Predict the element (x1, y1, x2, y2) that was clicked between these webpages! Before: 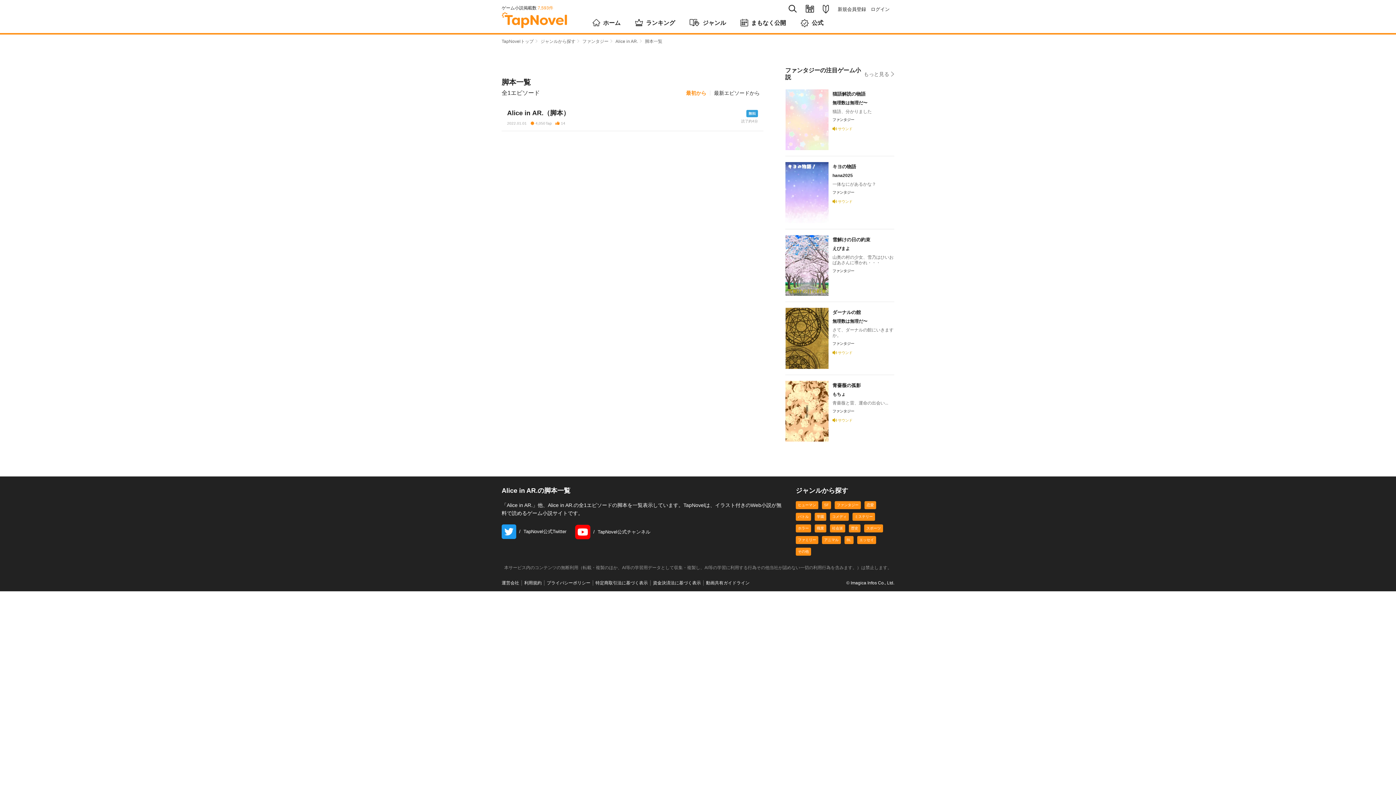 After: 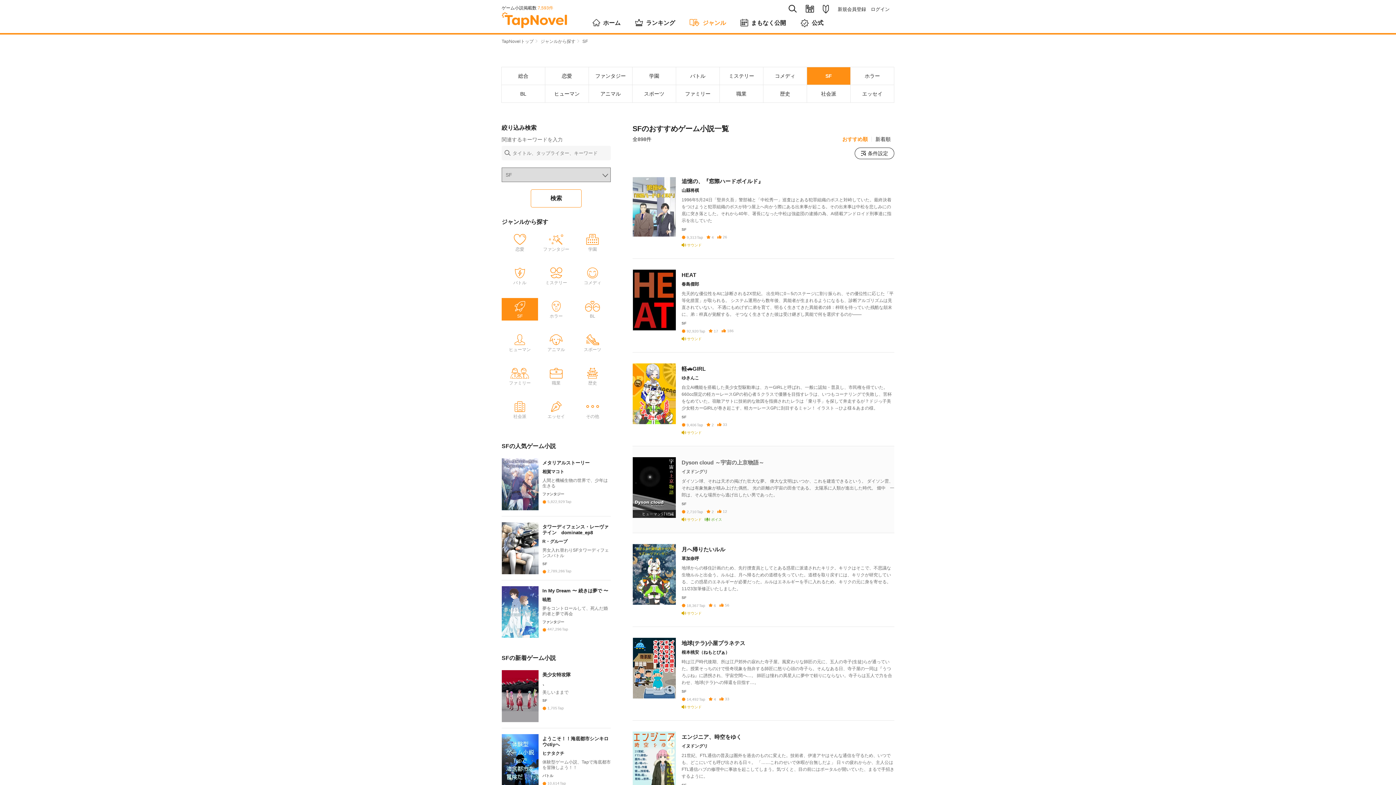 Action: bbox: (822, 501, 831, 509) label: SF